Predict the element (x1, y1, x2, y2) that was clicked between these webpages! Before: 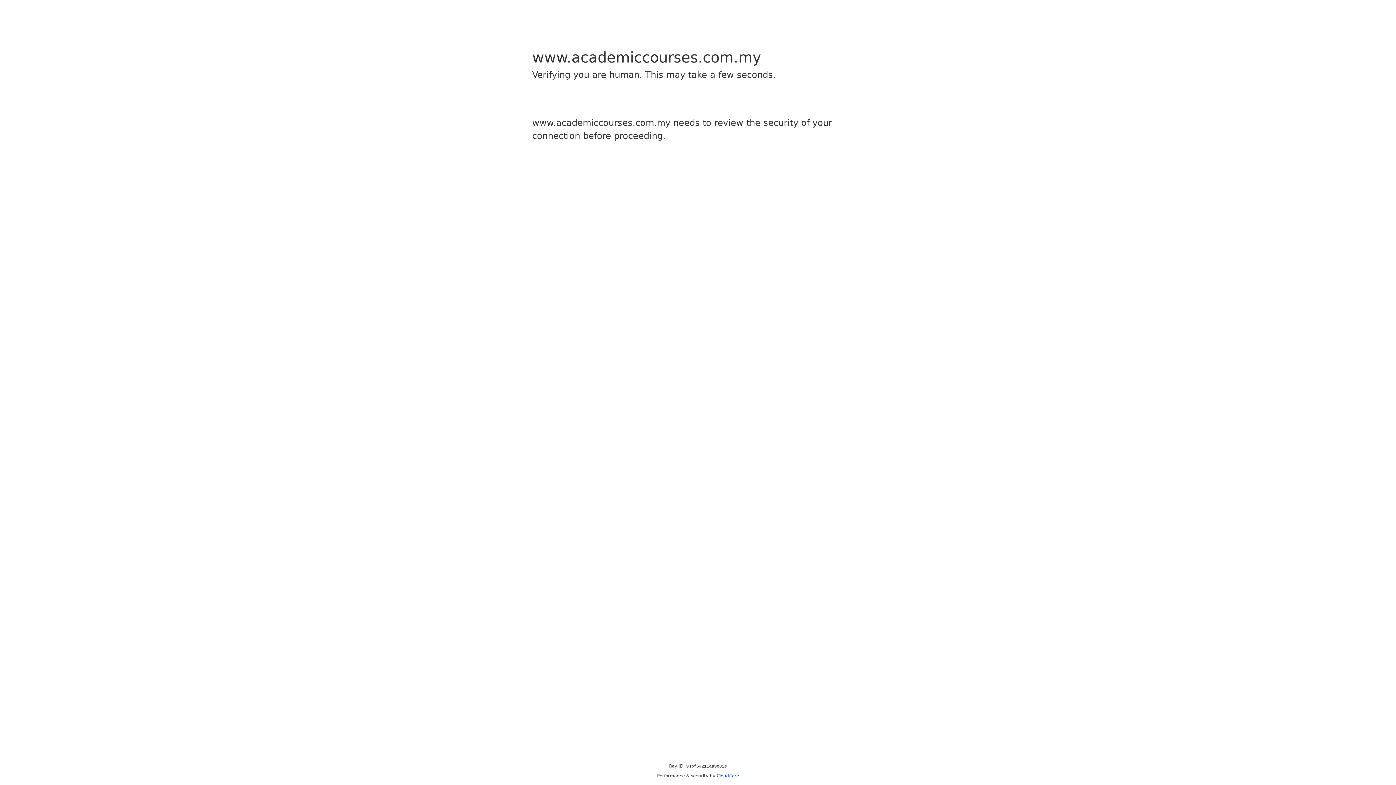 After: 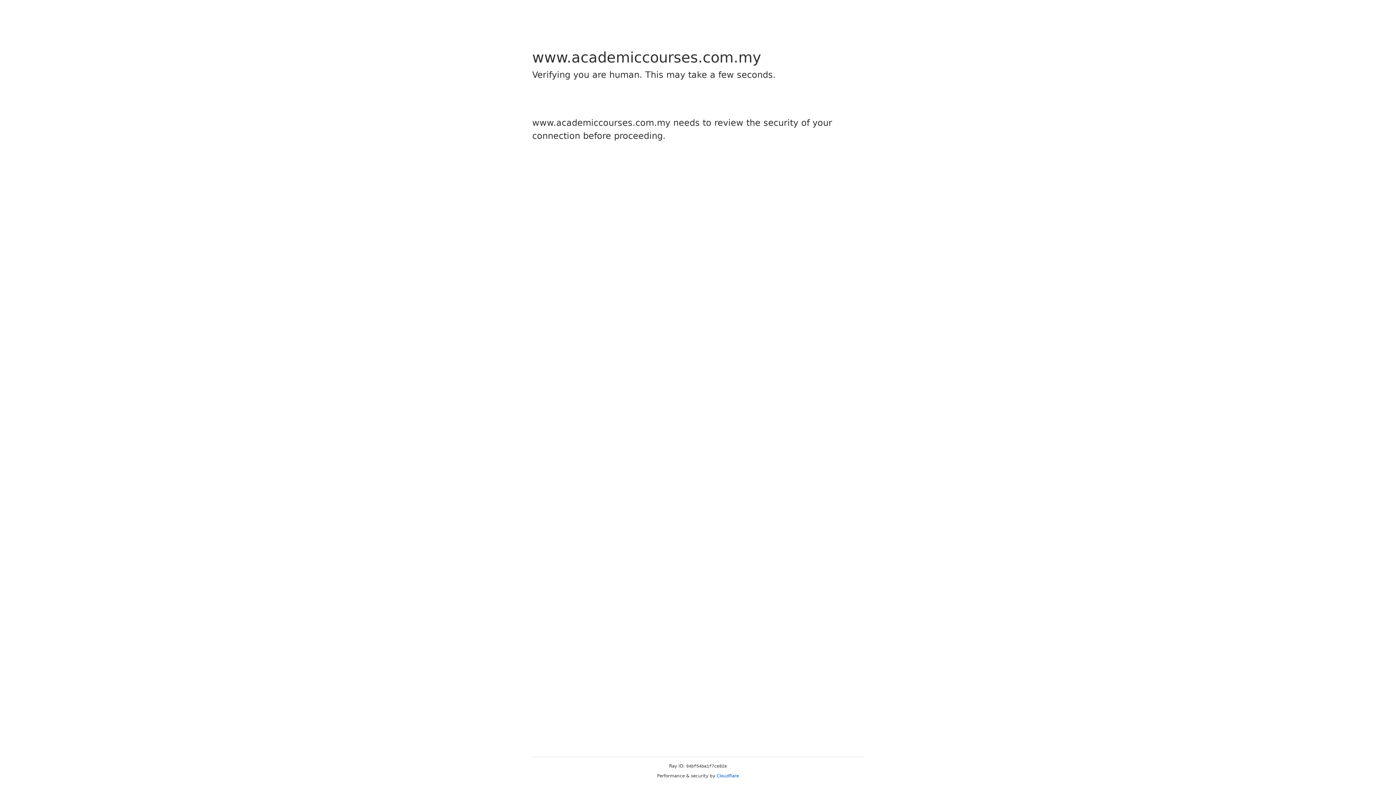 Action: bbox: (716, 773, 739, 778) label: Cloudflare